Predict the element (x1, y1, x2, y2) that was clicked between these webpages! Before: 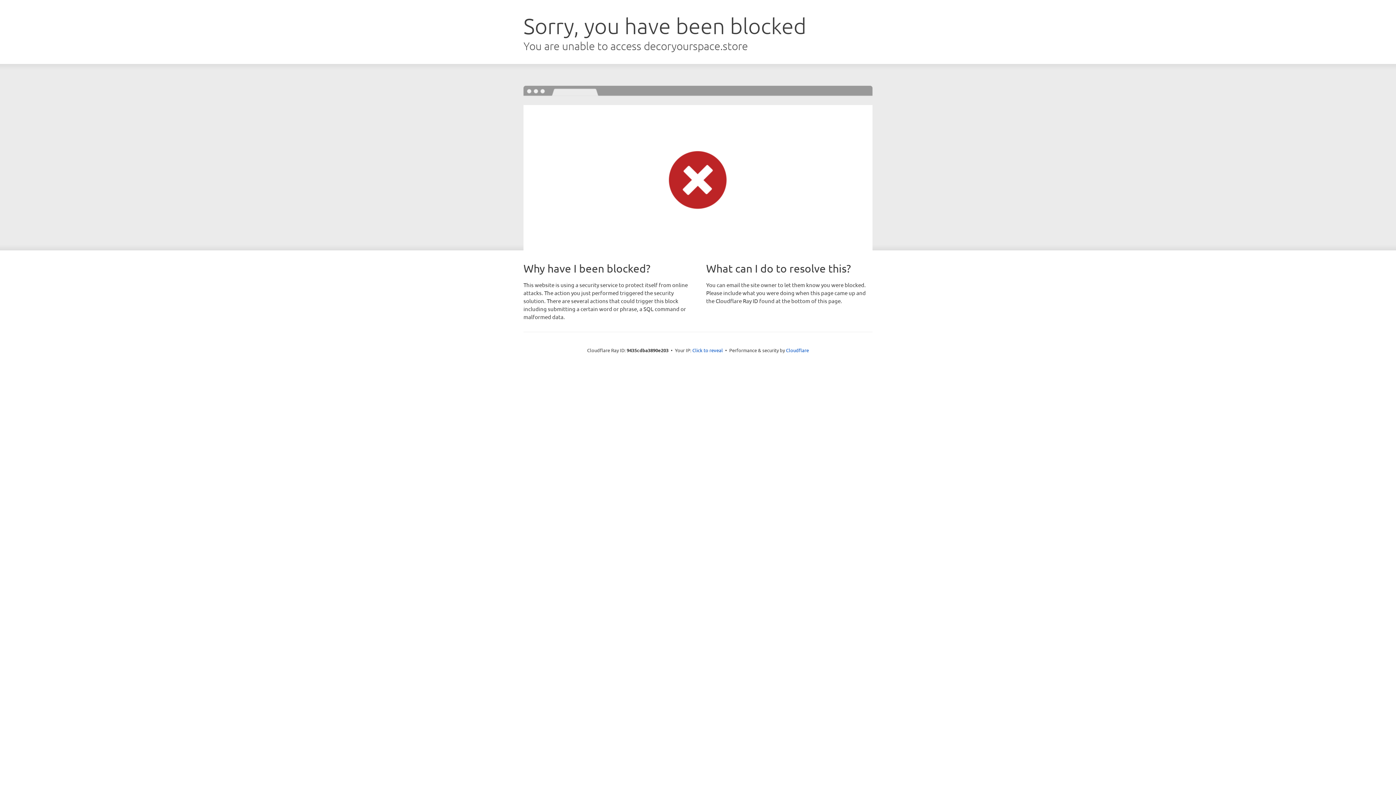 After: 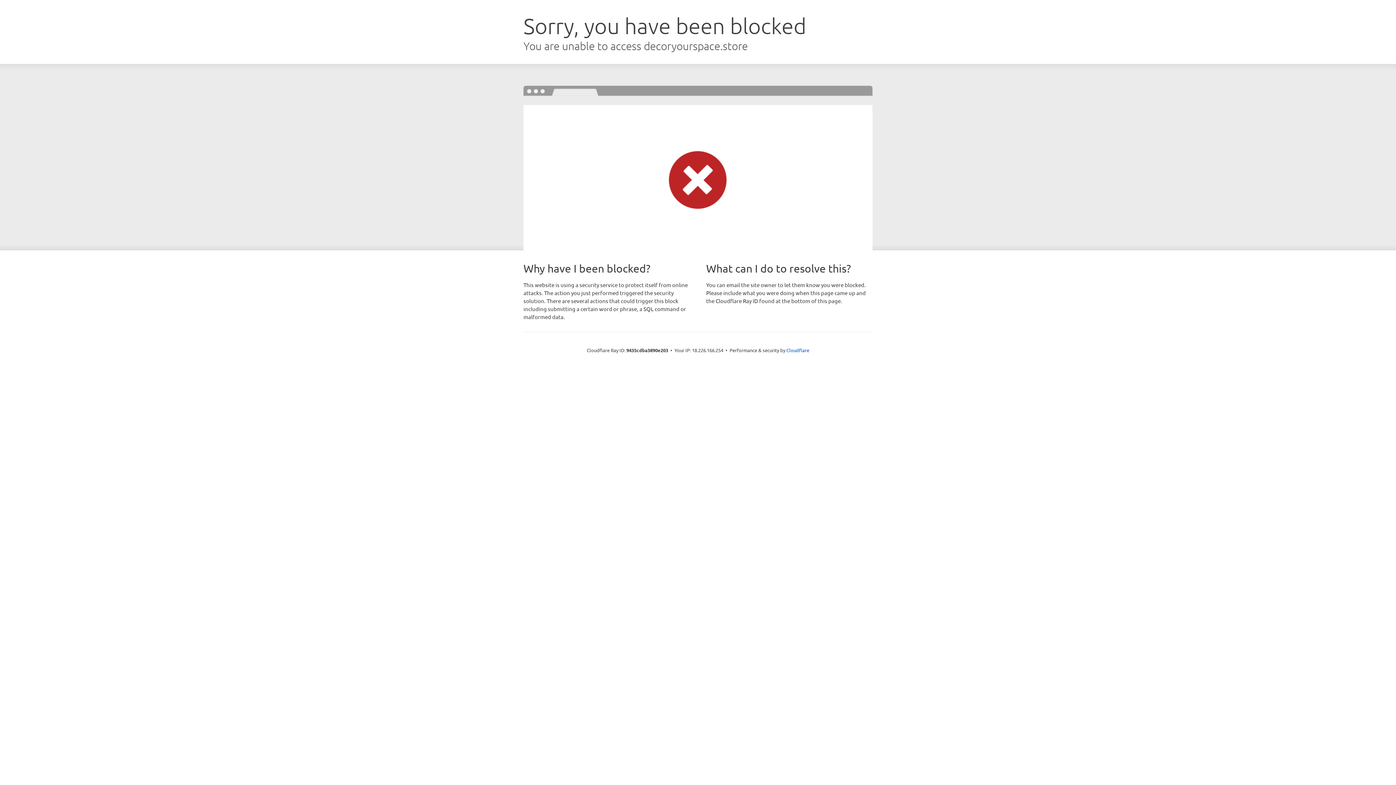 Action: bbox: (692, 346, 723, 353) label: Click to reveal